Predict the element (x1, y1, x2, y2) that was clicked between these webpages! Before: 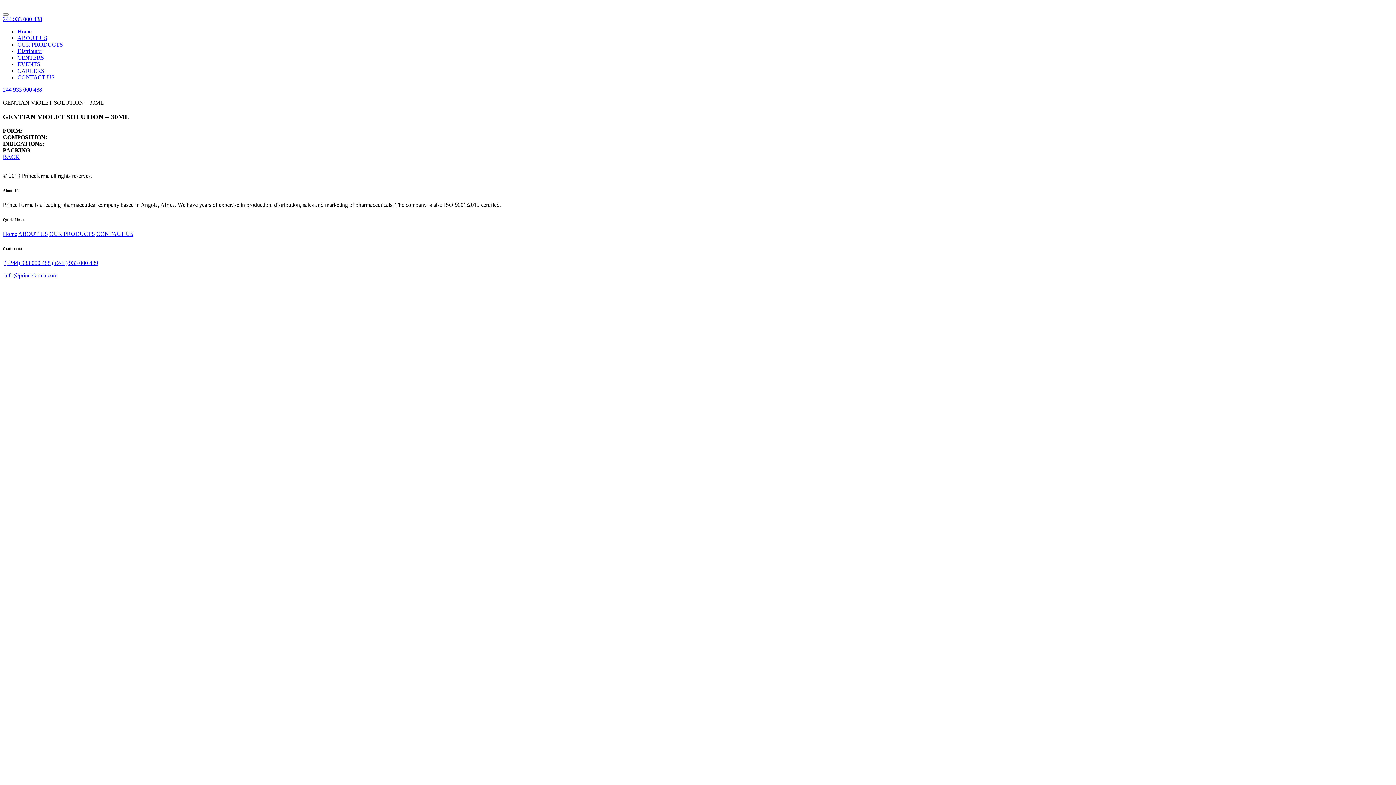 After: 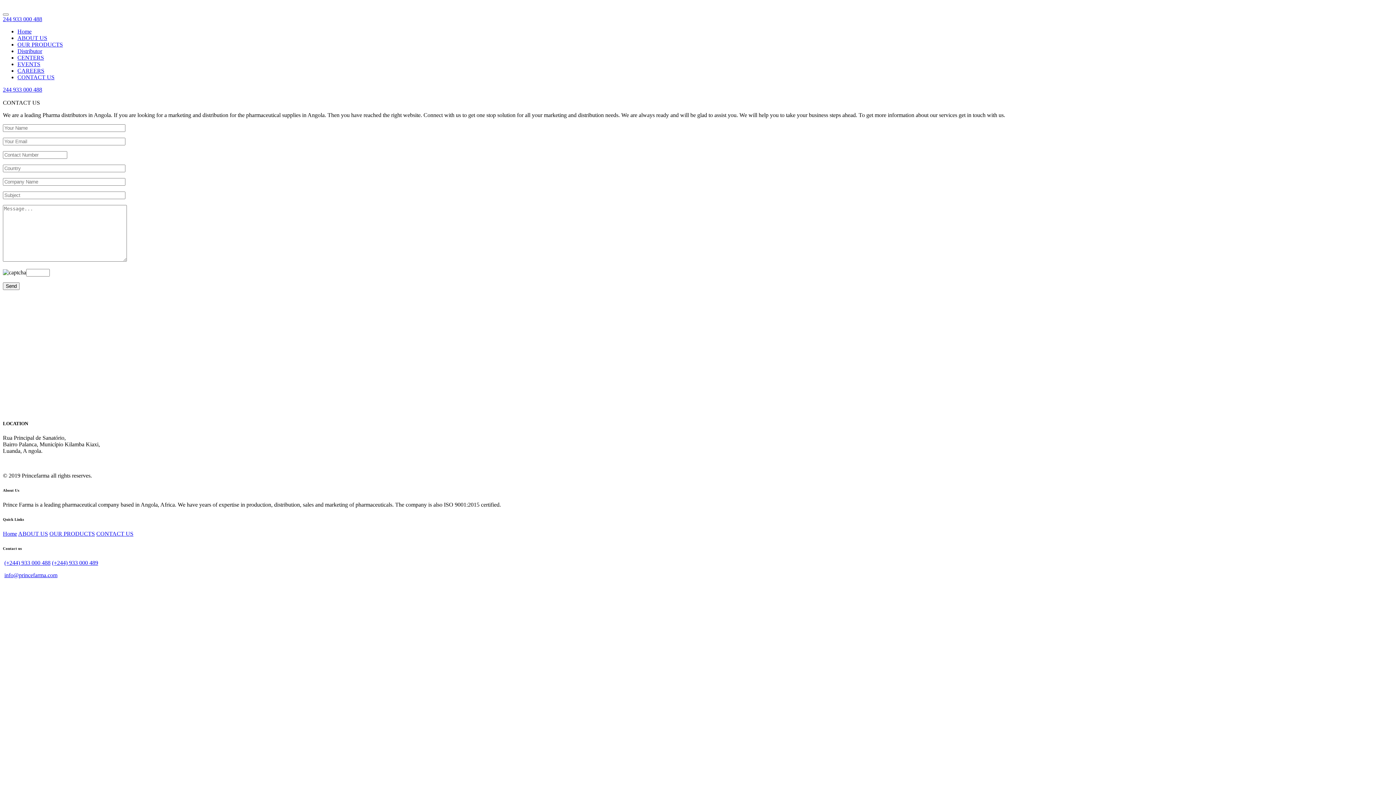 Action: label: CONTACT US bbox: (17, 74, 54, 80)